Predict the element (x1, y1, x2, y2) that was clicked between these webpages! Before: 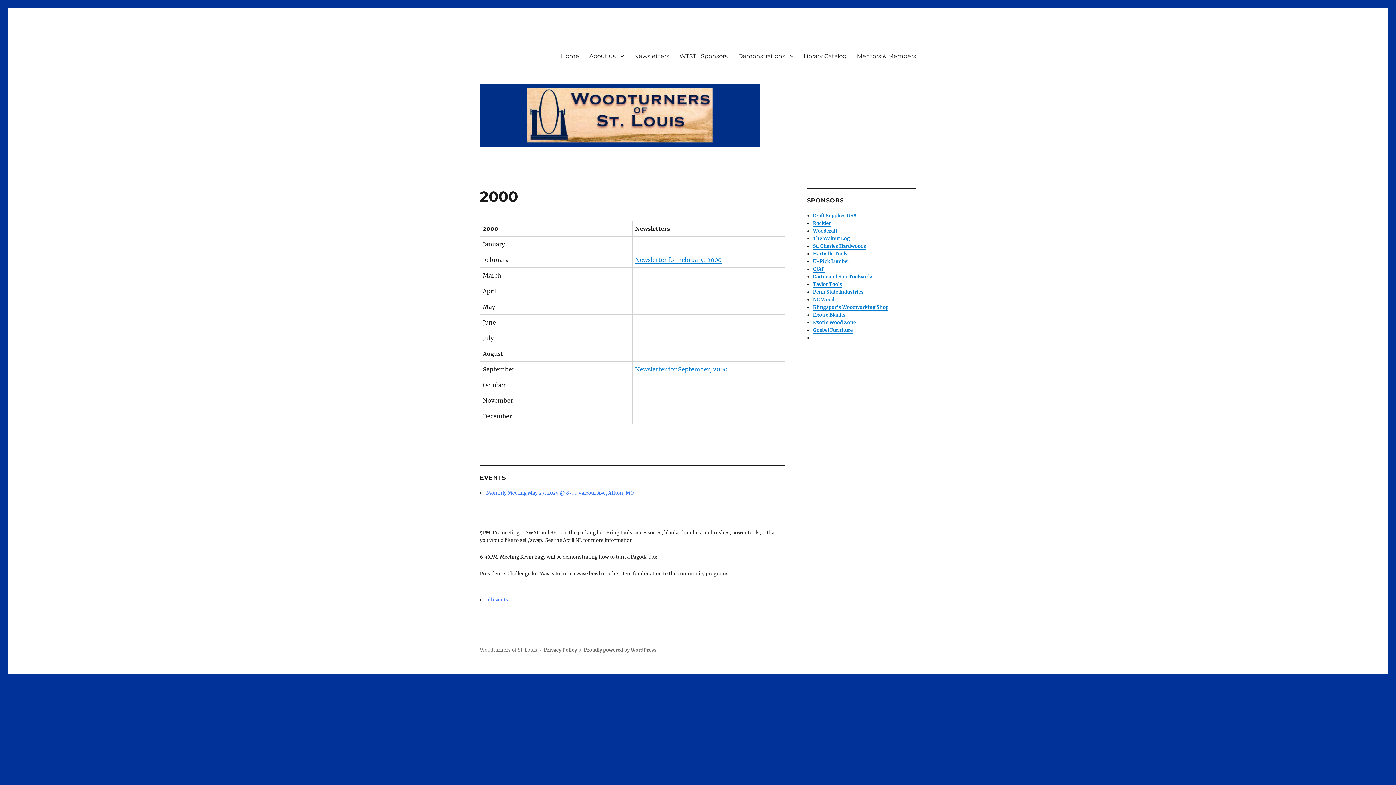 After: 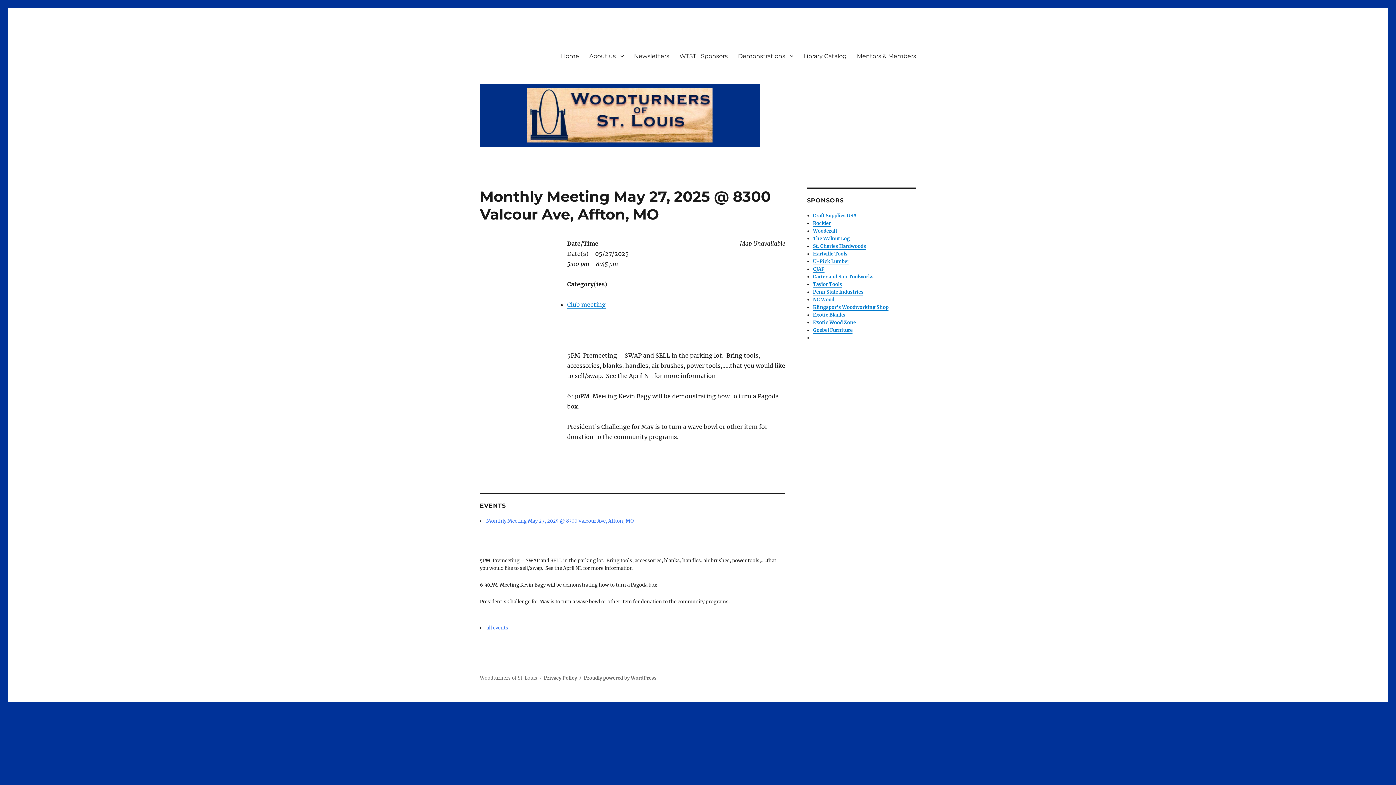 Action: label: Monthly Meeting May 27, 2025 @ 8300 Valcour Ave, Affton, MO bbox: (486, 490, 633, 496)